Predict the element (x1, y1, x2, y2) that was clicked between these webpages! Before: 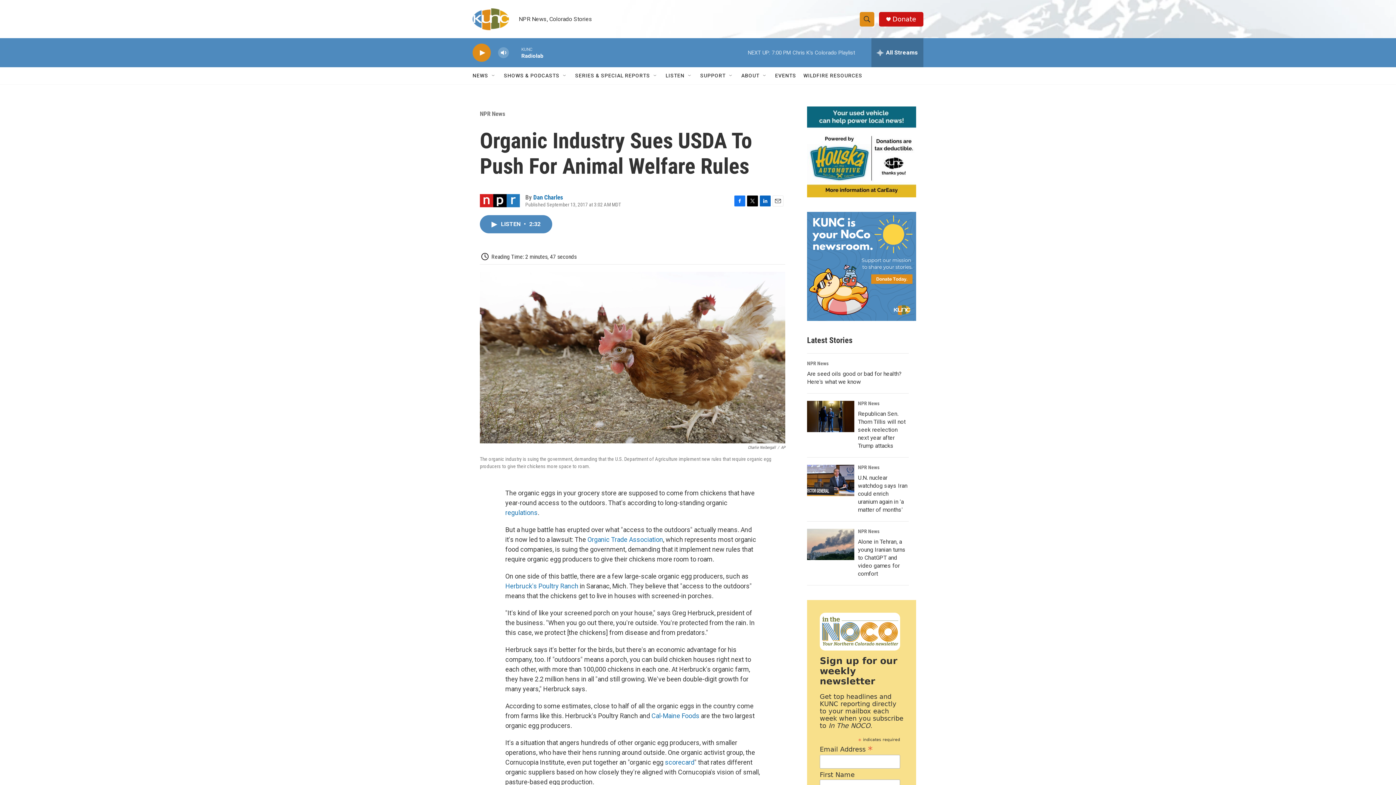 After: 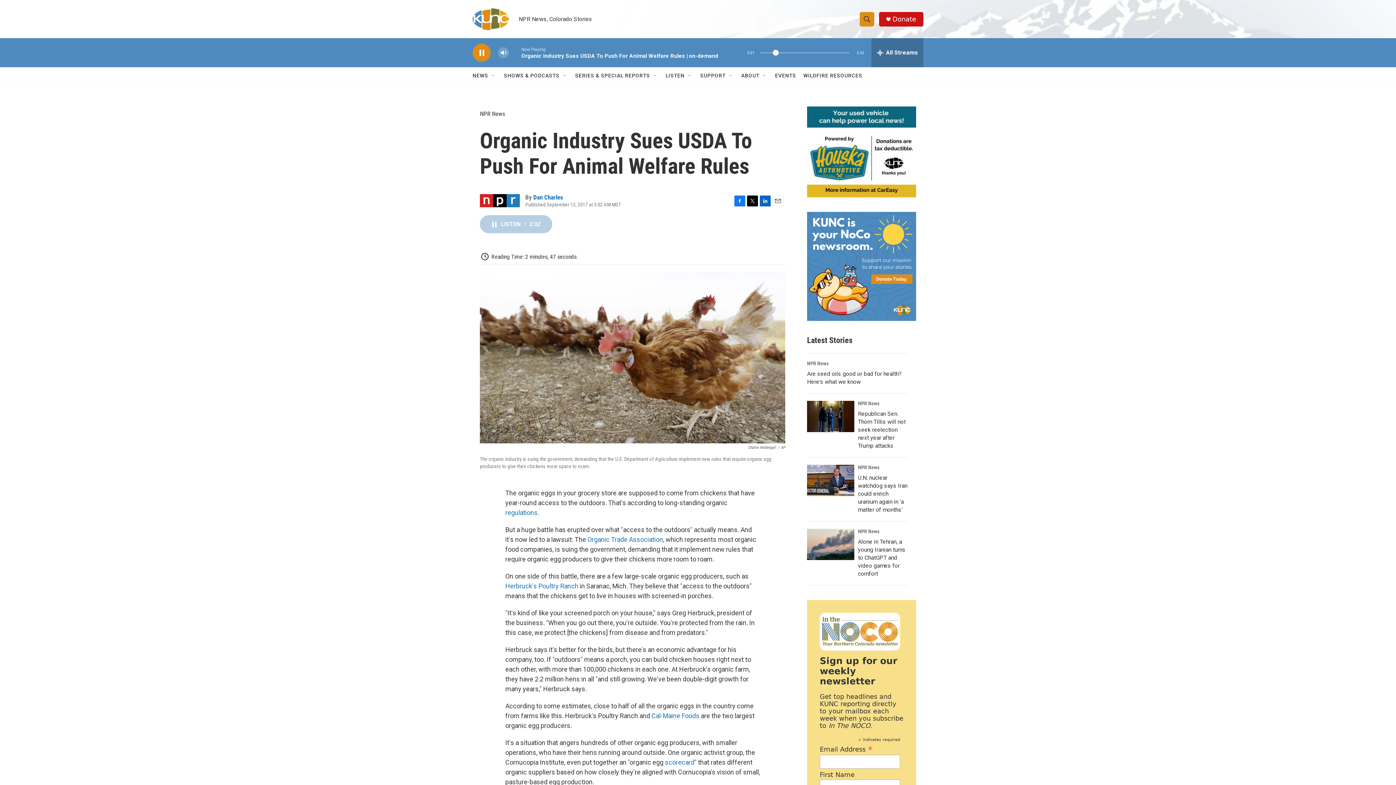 Action: label: LISTEN • 2:32 bbox: (480, 215, 552, 233)